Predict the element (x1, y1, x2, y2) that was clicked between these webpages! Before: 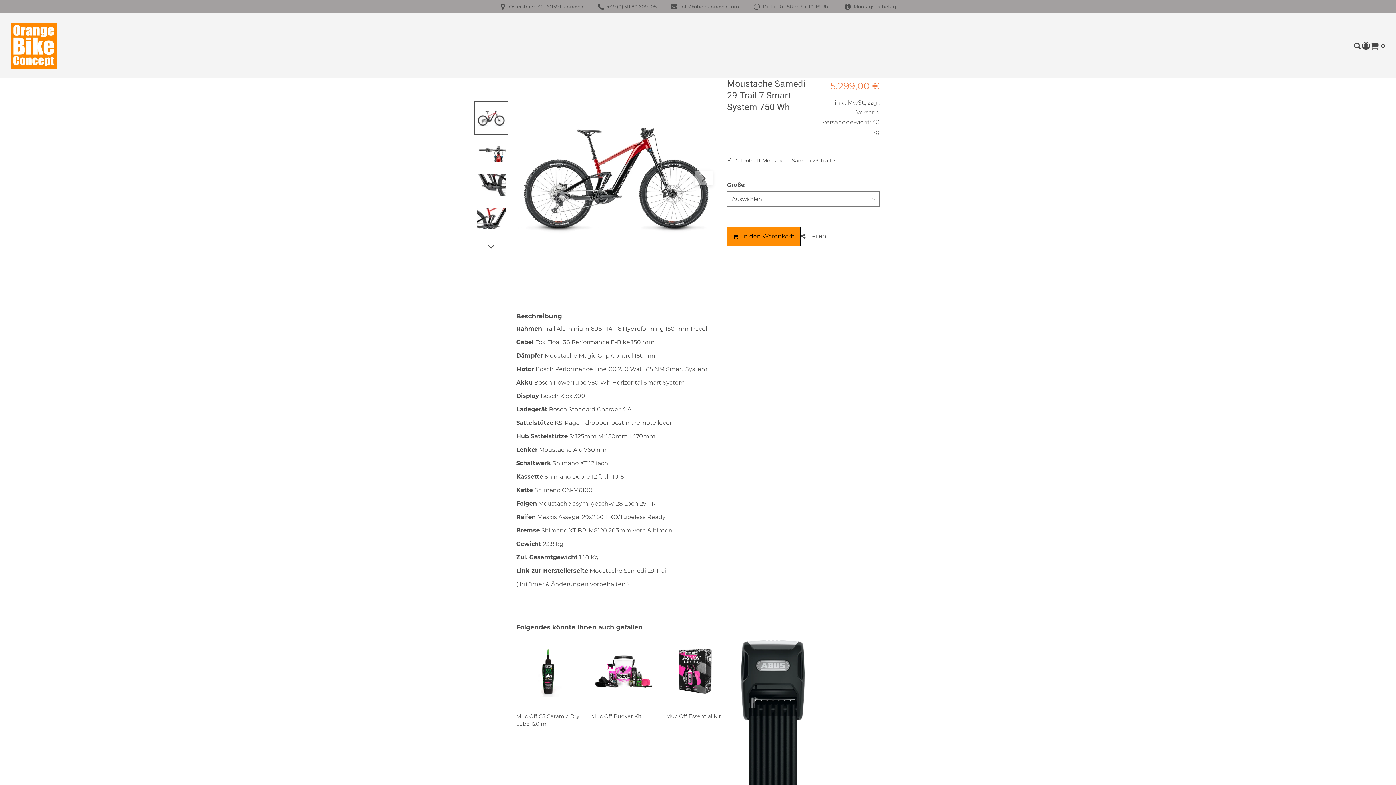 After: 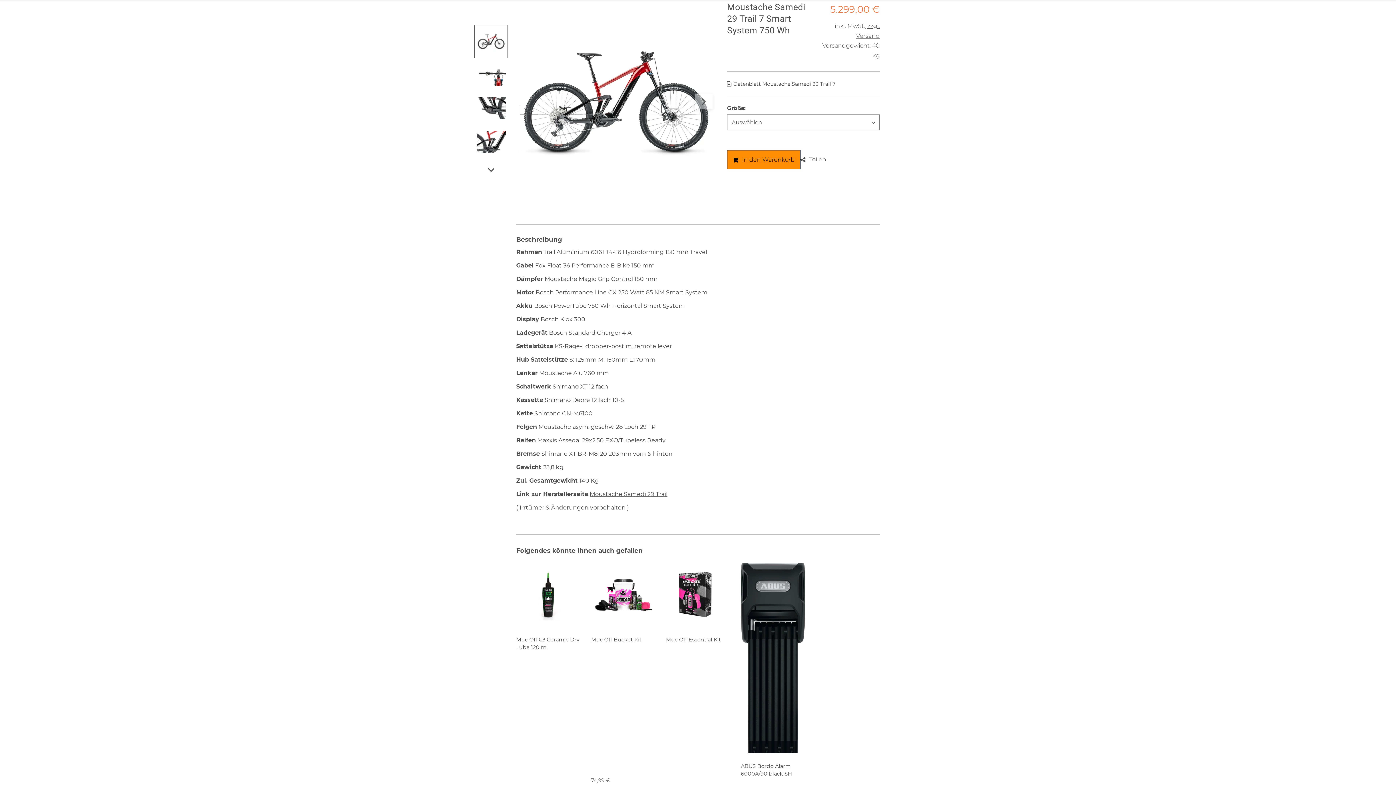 Action: label: ABUS Bordo Alarm 6000A/90 black SH bbox: (741, 640, 805, 862)